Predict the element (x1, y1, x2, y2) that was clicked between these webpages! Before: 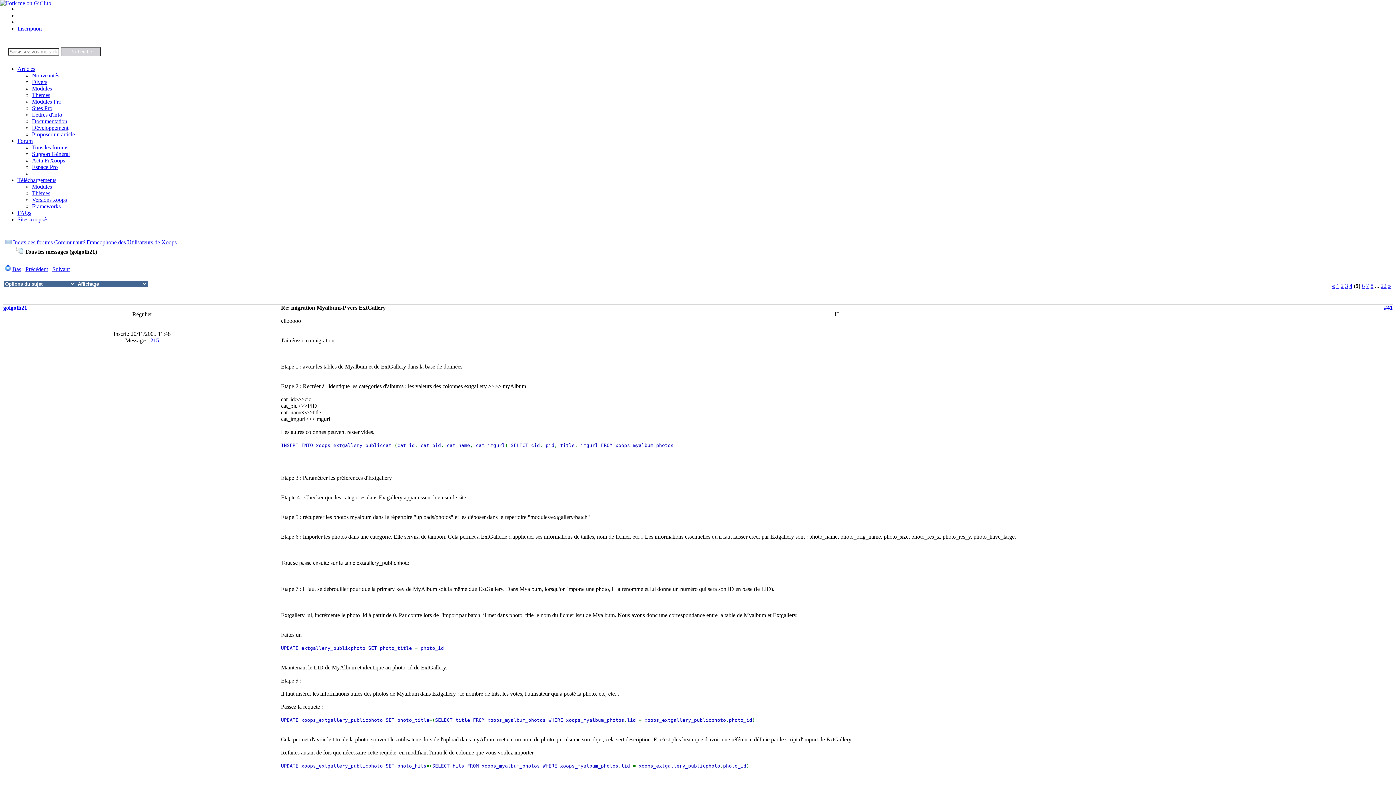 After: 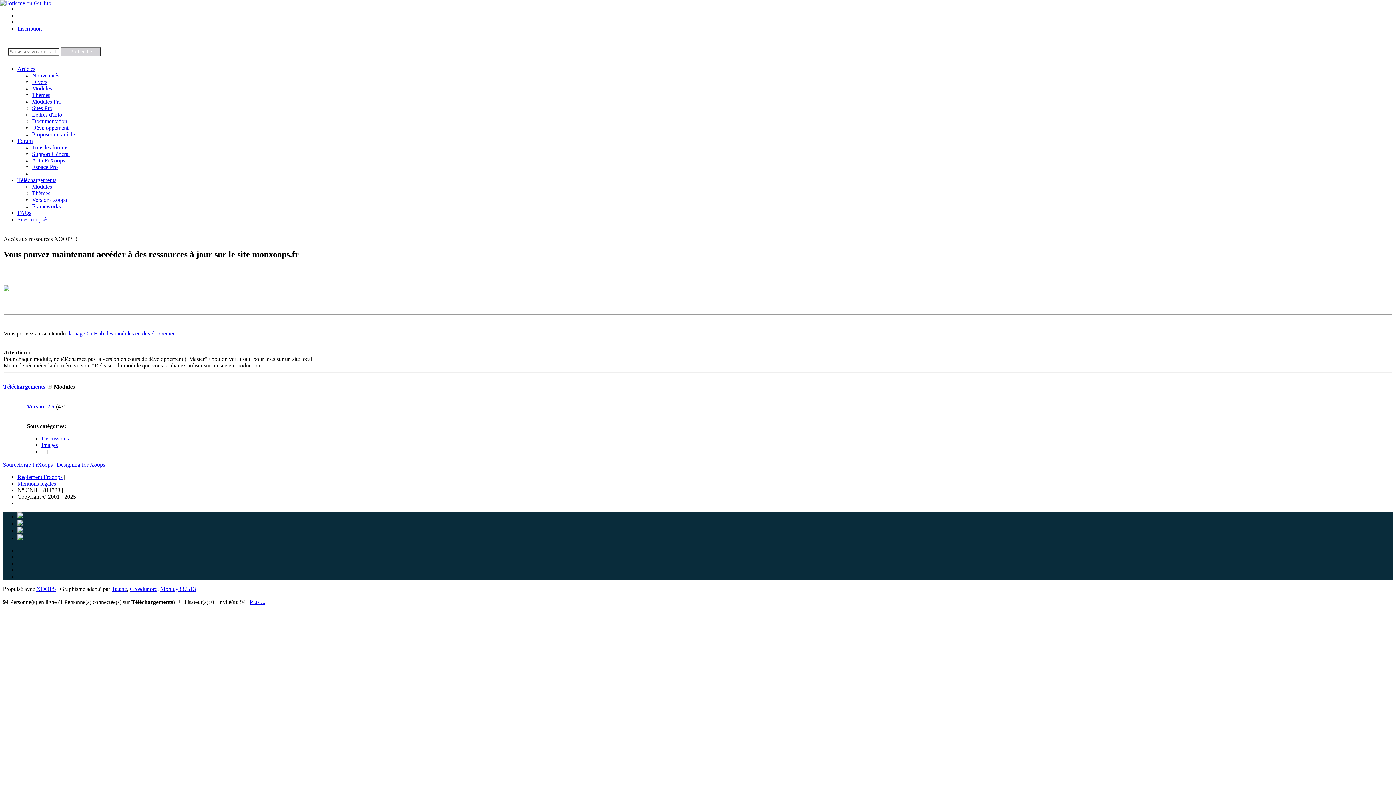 Action: label: Modules bbox: (32, 183, 52, 189)